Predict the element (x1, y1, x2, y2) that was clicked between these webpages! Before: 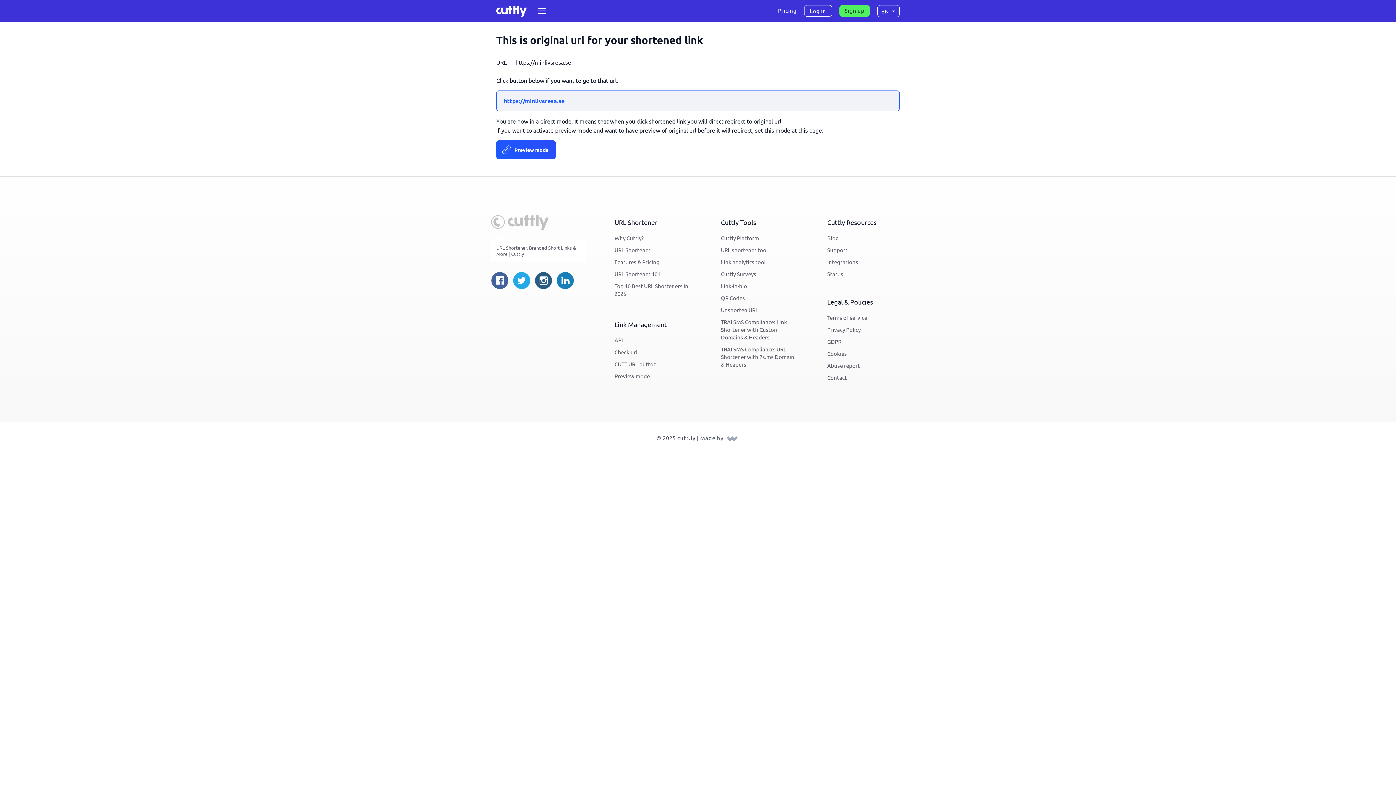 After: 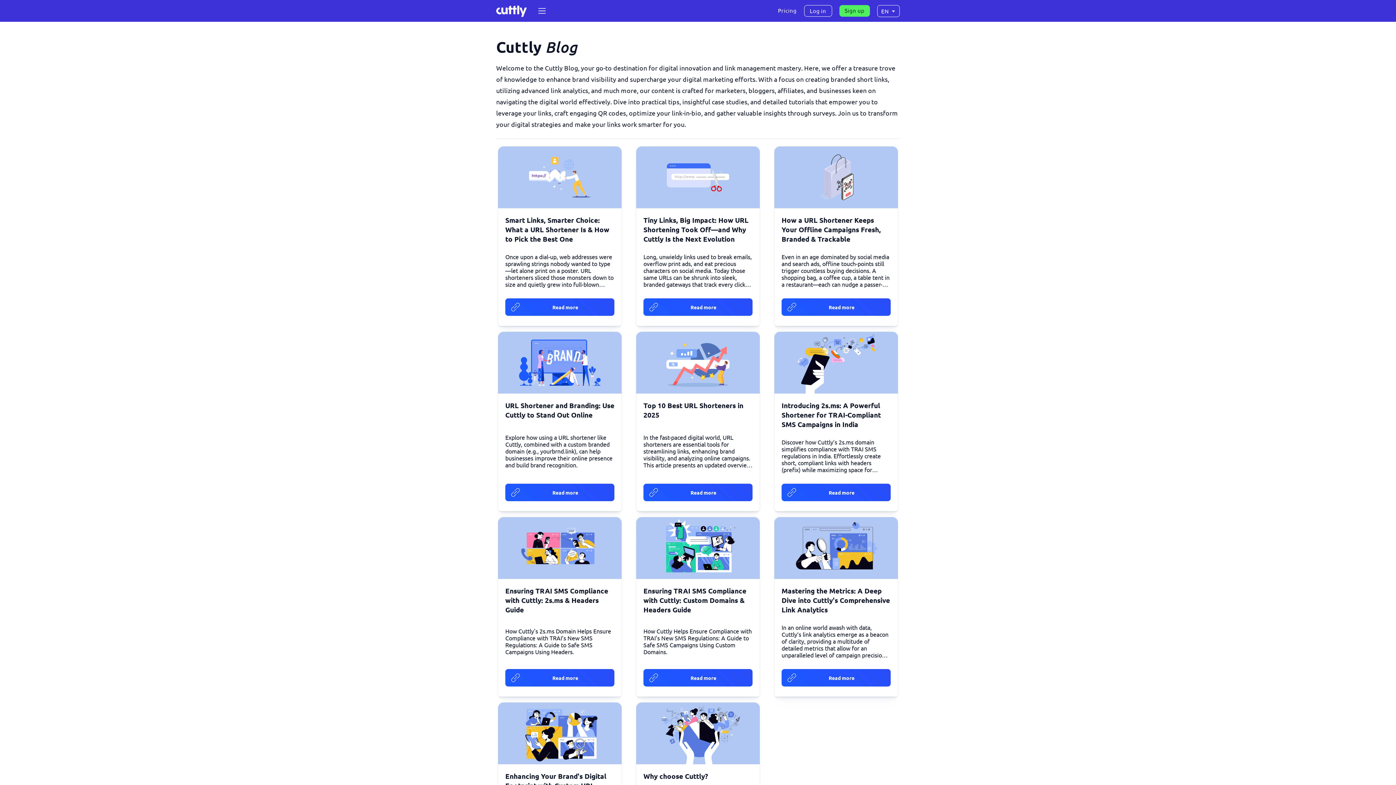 Action: bbox: (827, 232, 839, 243) label: Blog